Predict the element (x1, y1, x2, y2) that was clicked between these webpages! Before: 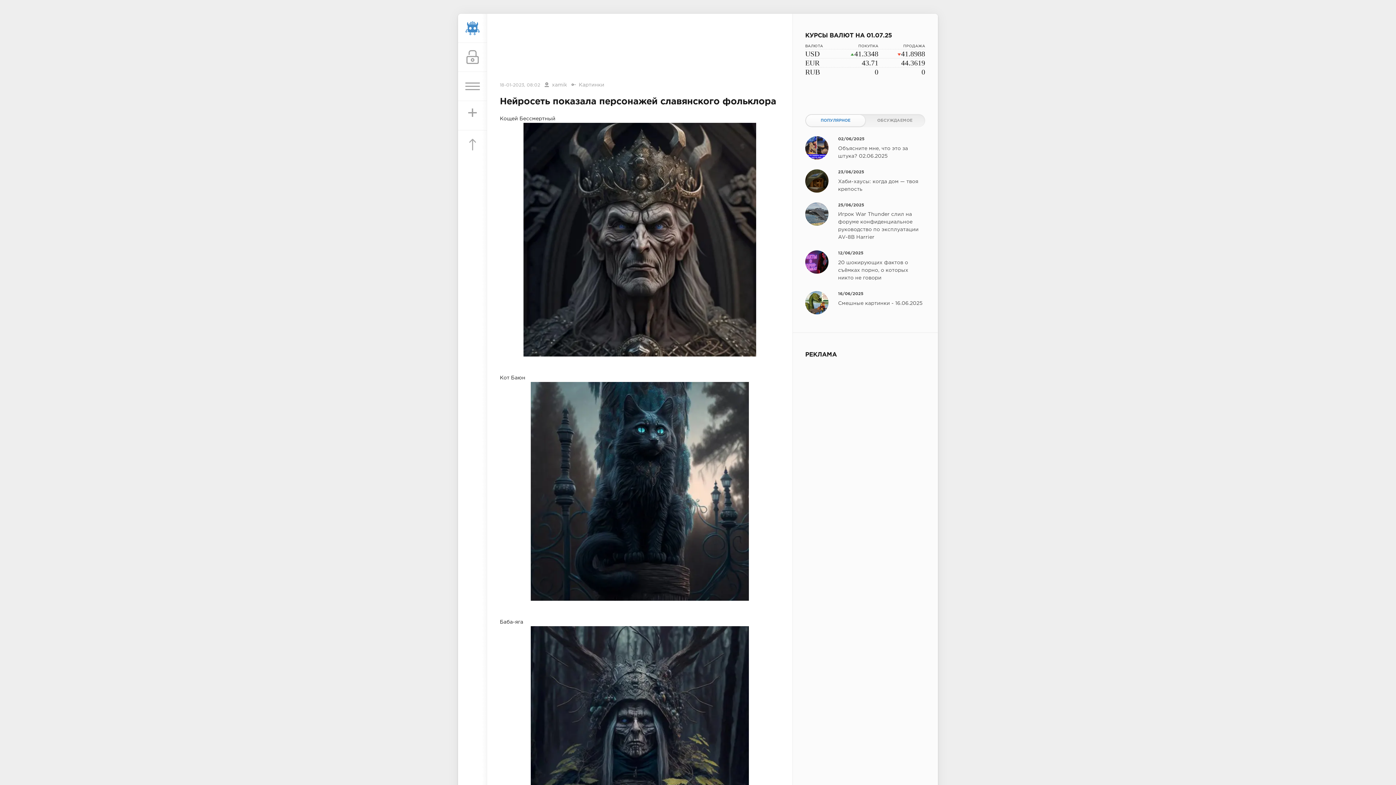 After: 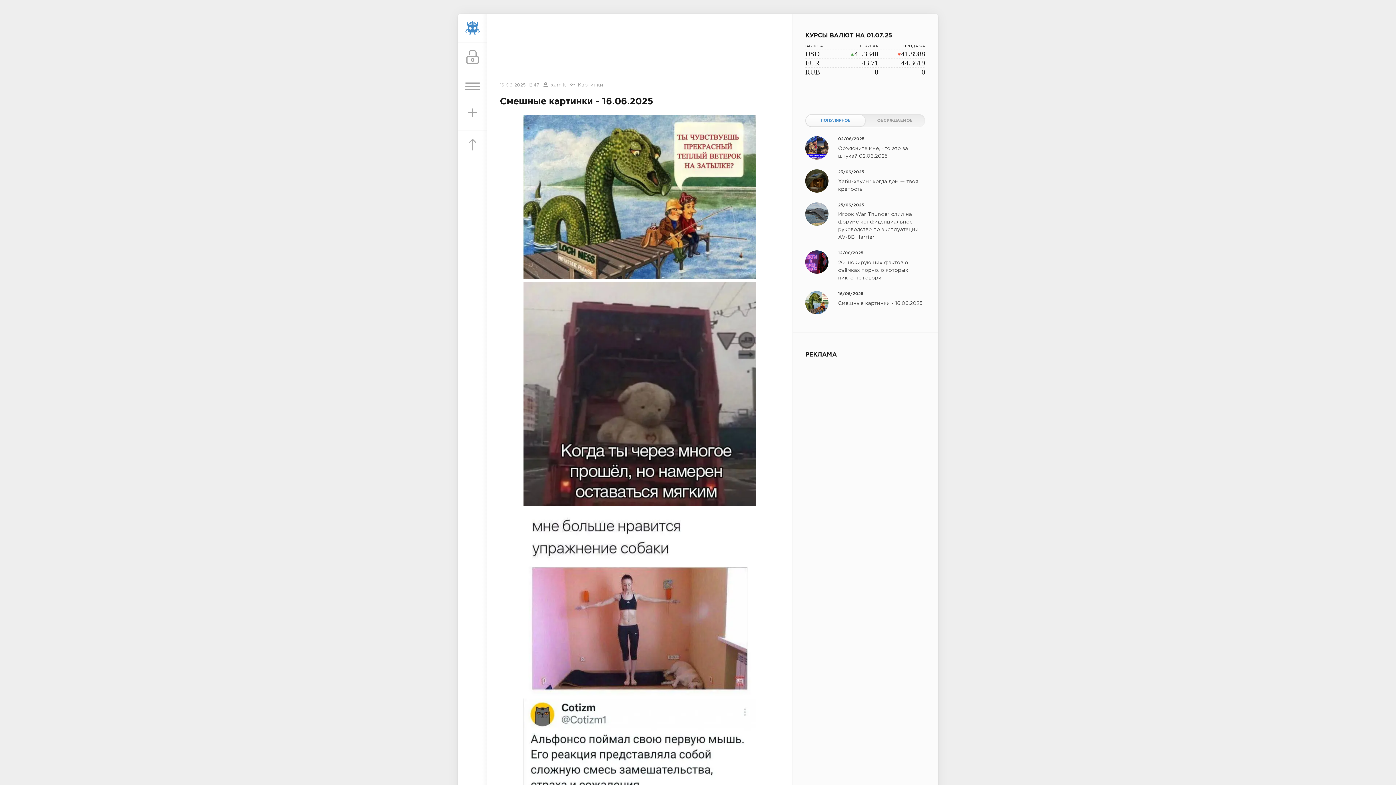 Action: label: 16/06/2025
Смешные картинки - 16.06.2025 bbox: (805, 291, 925, 307)